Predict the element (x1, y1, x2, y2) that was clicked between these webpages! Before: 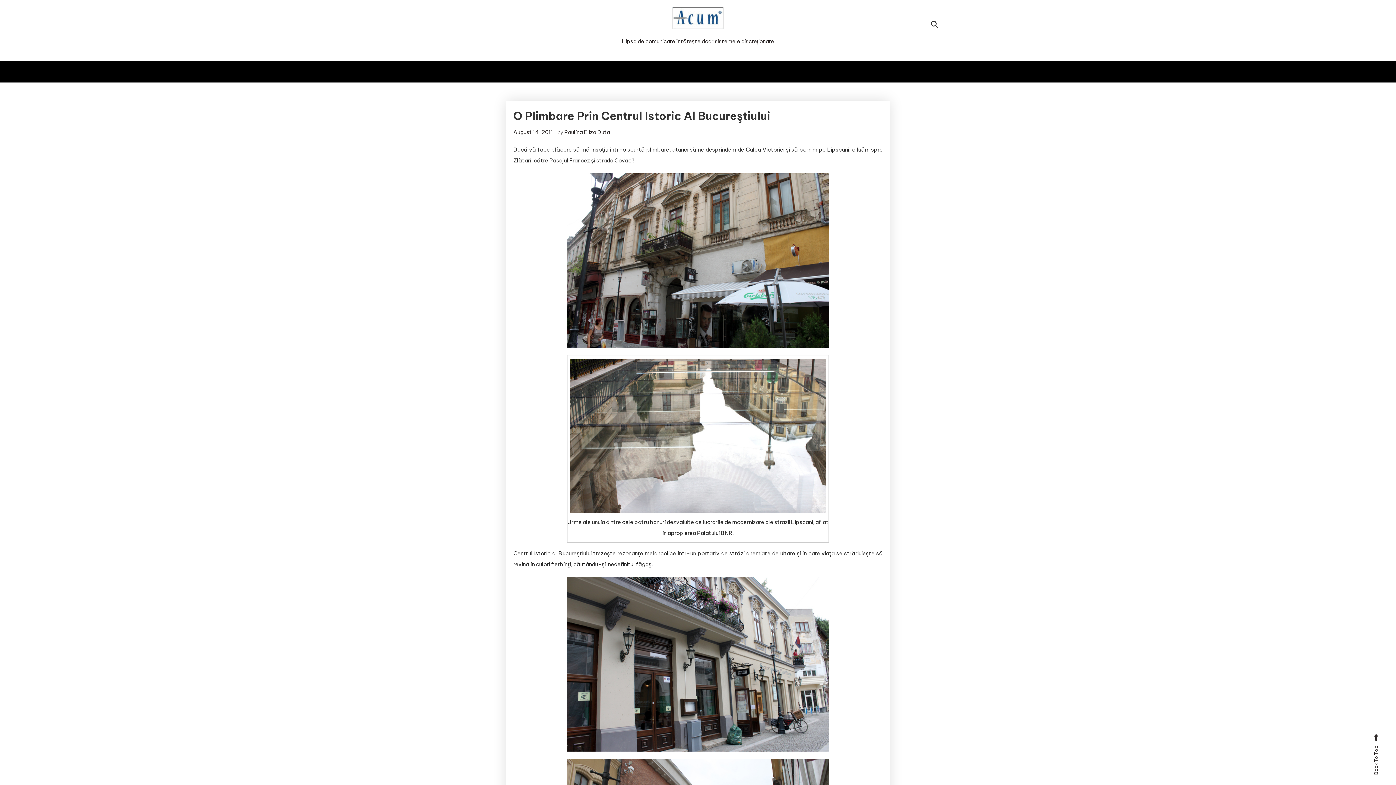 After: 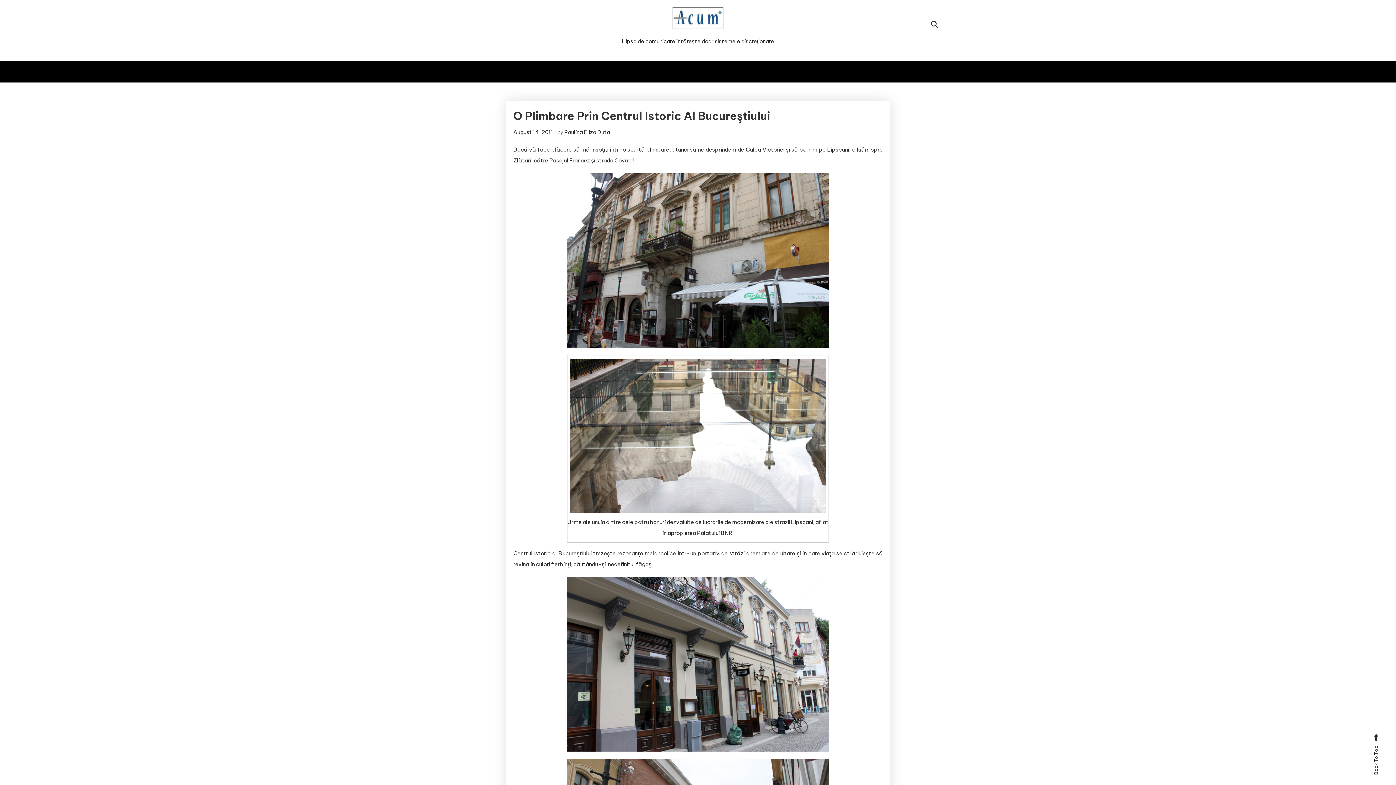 Action: bbox: (513, 128, 553, 135) label: August 14, 2011